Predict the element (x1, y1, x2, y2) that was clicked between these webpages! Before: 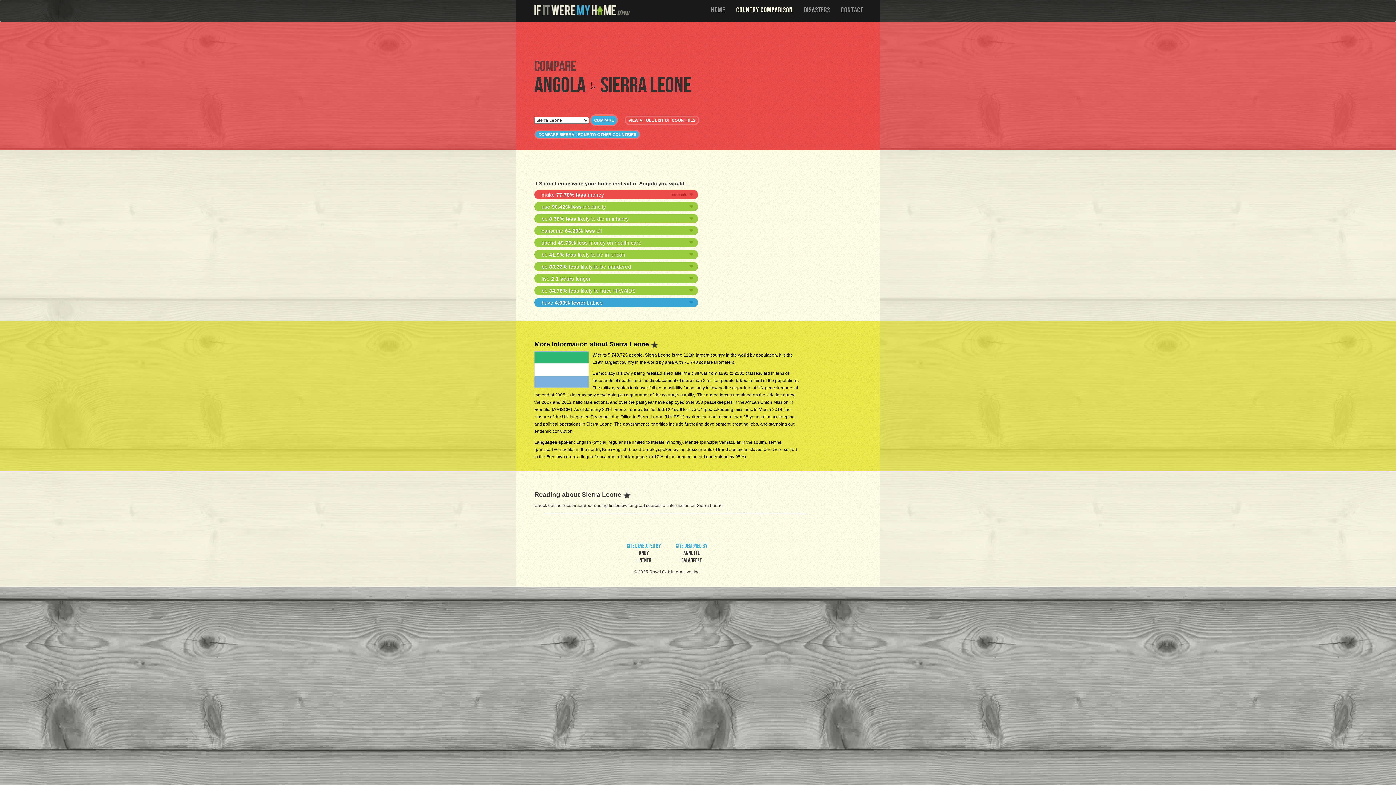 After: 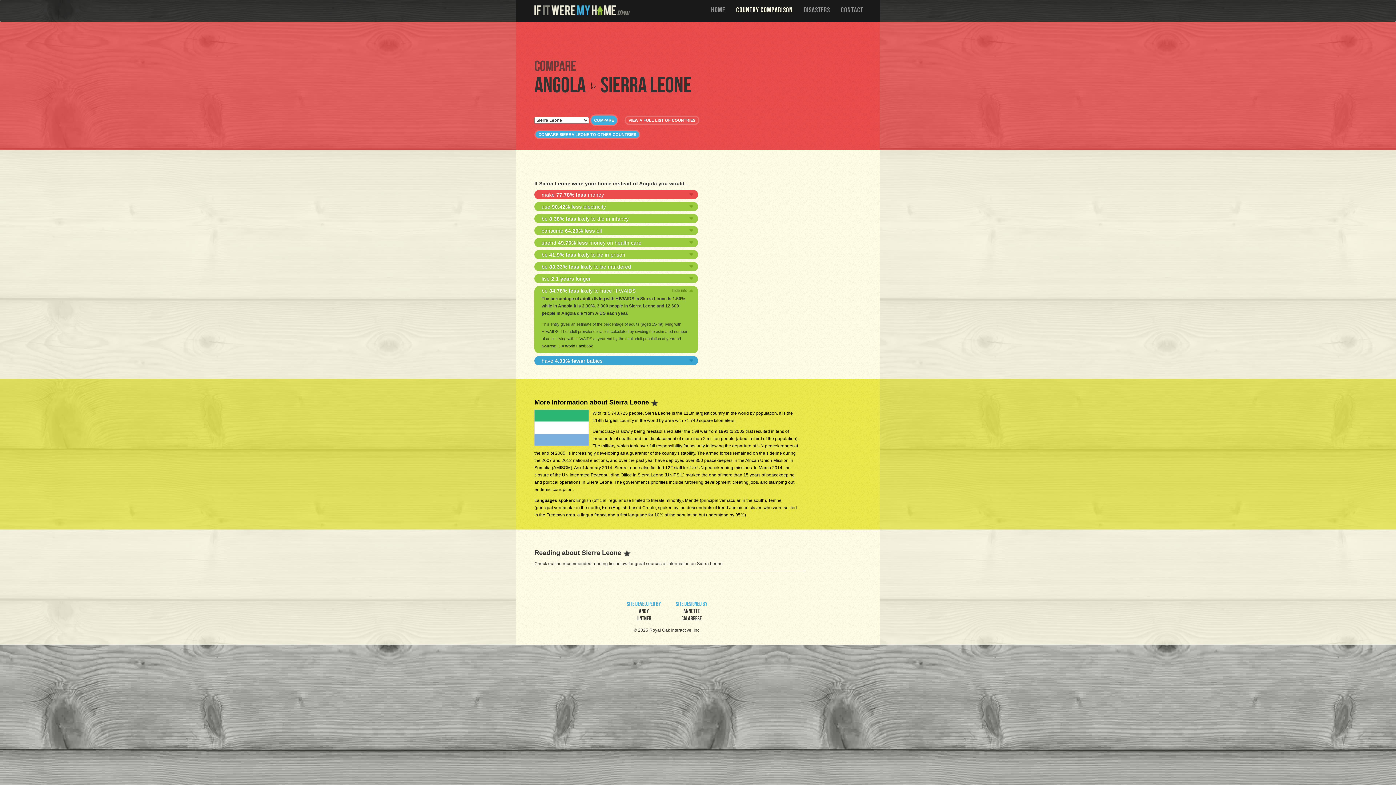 Action: bbox: (534, 286, 698, 295) label: be 34.78% less likely to have HIV/AIDS